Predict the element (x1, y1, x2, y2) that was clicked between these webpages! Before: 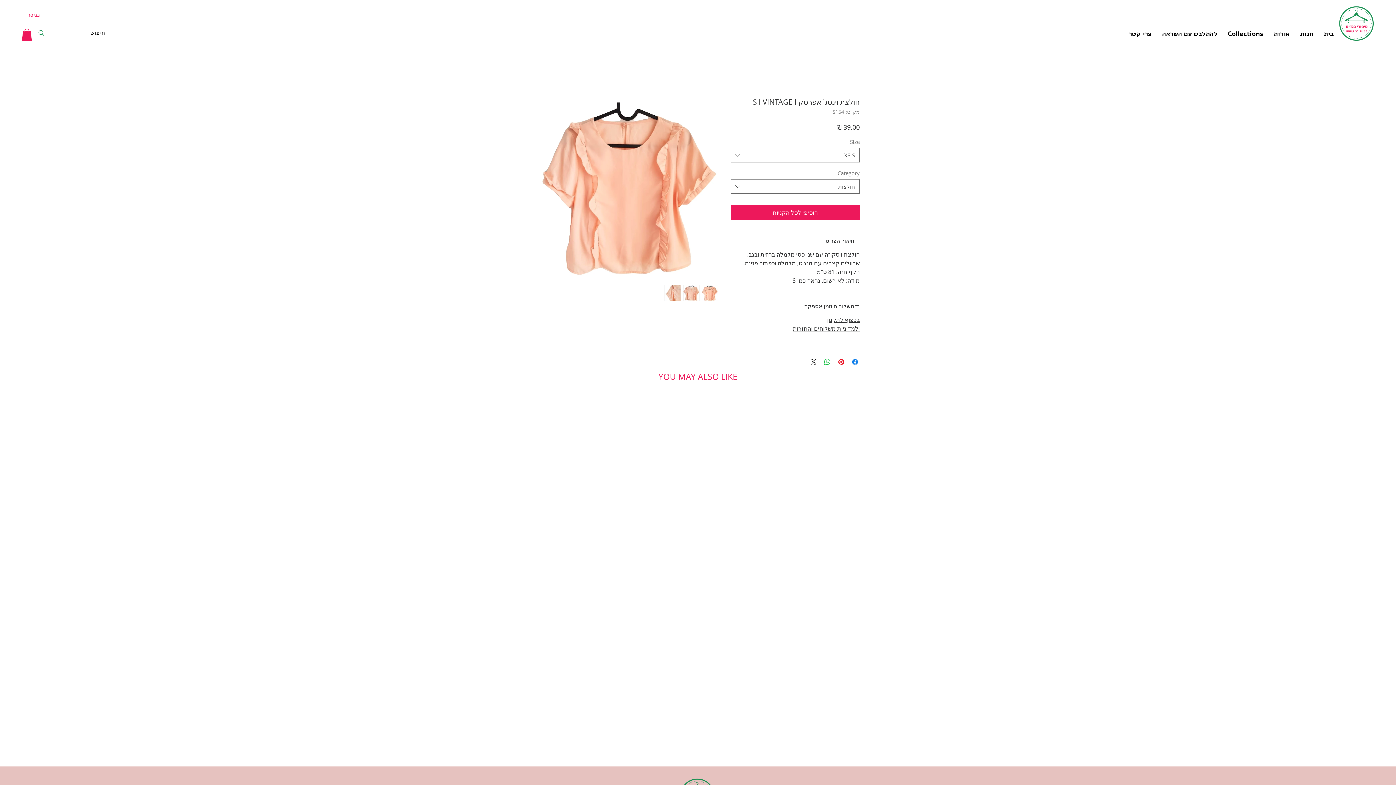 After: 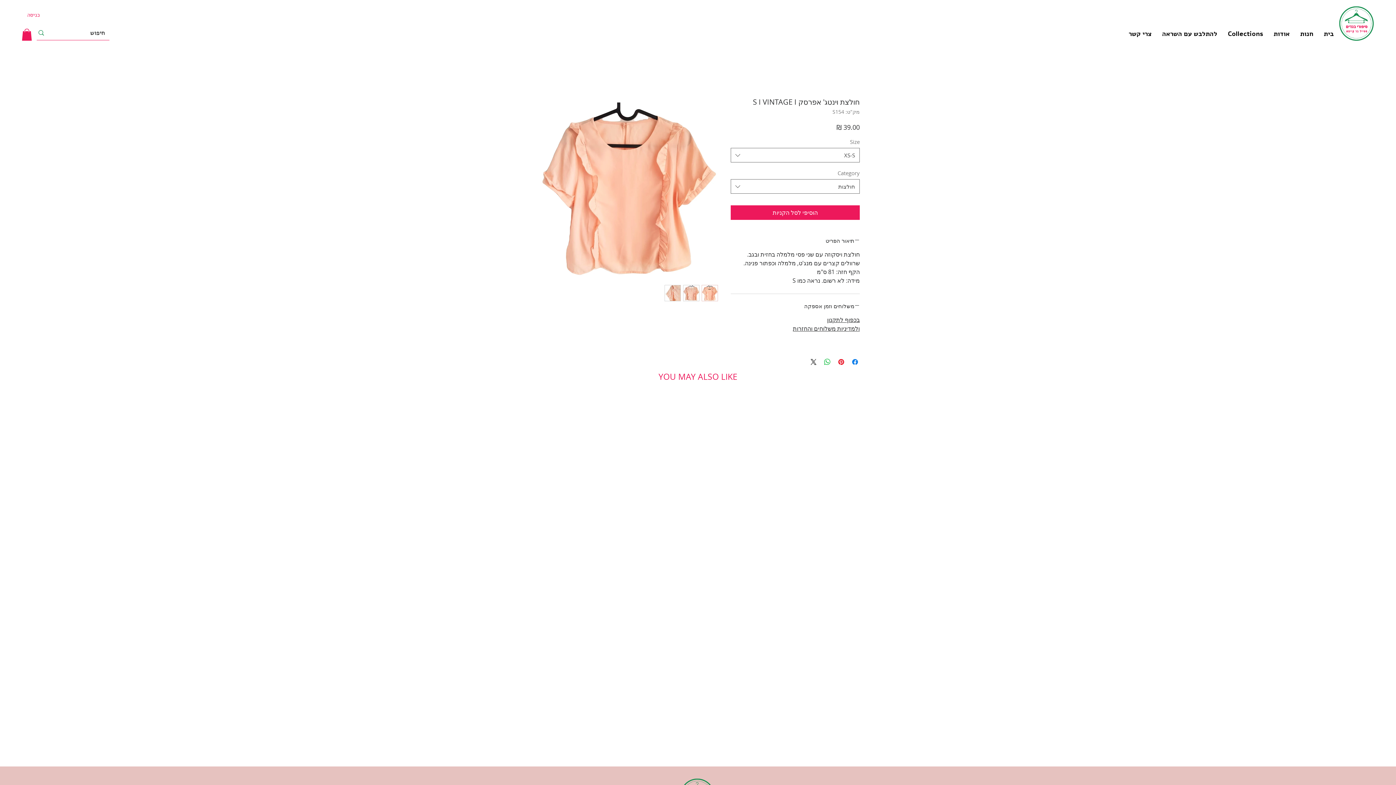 Action: label: בכפוף לתקנון bbox: (827, 316, 860, 324)